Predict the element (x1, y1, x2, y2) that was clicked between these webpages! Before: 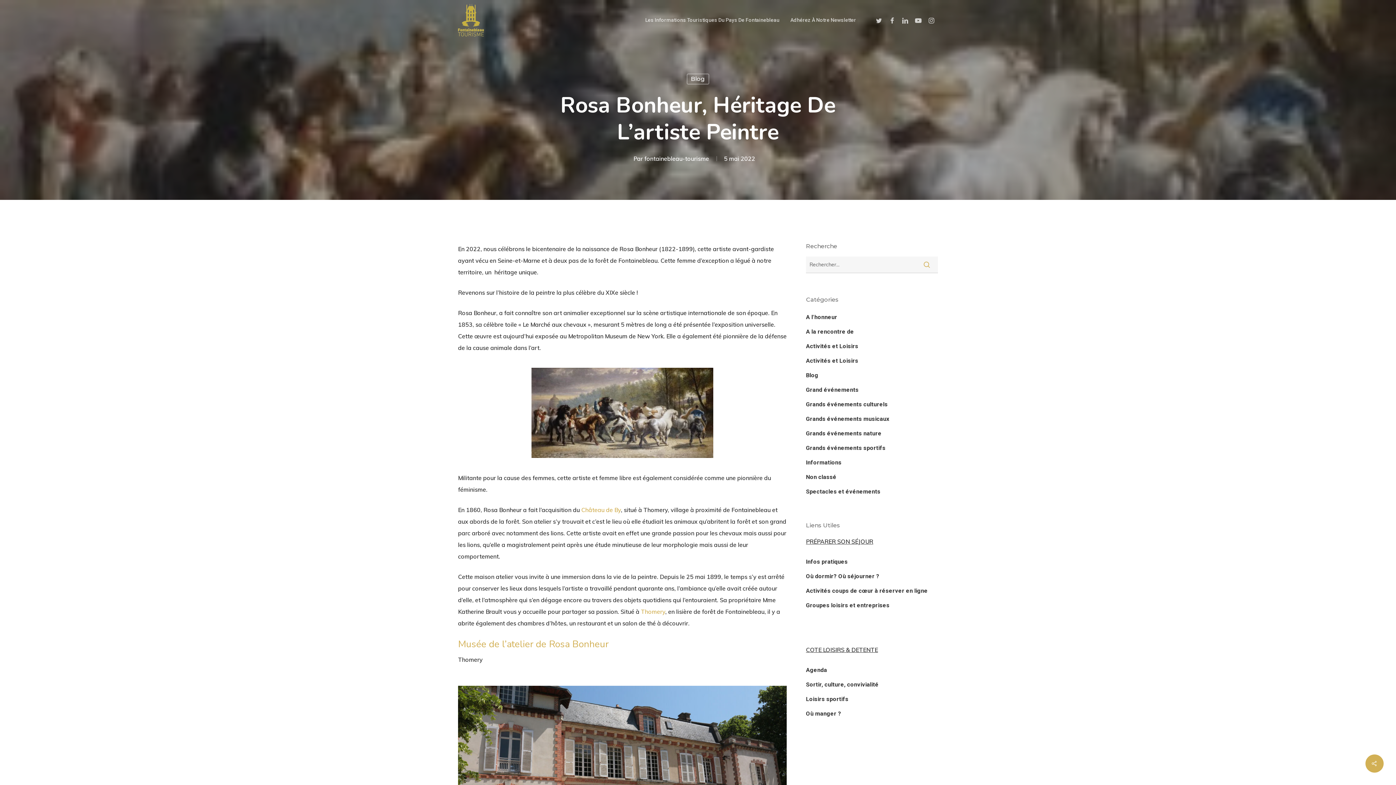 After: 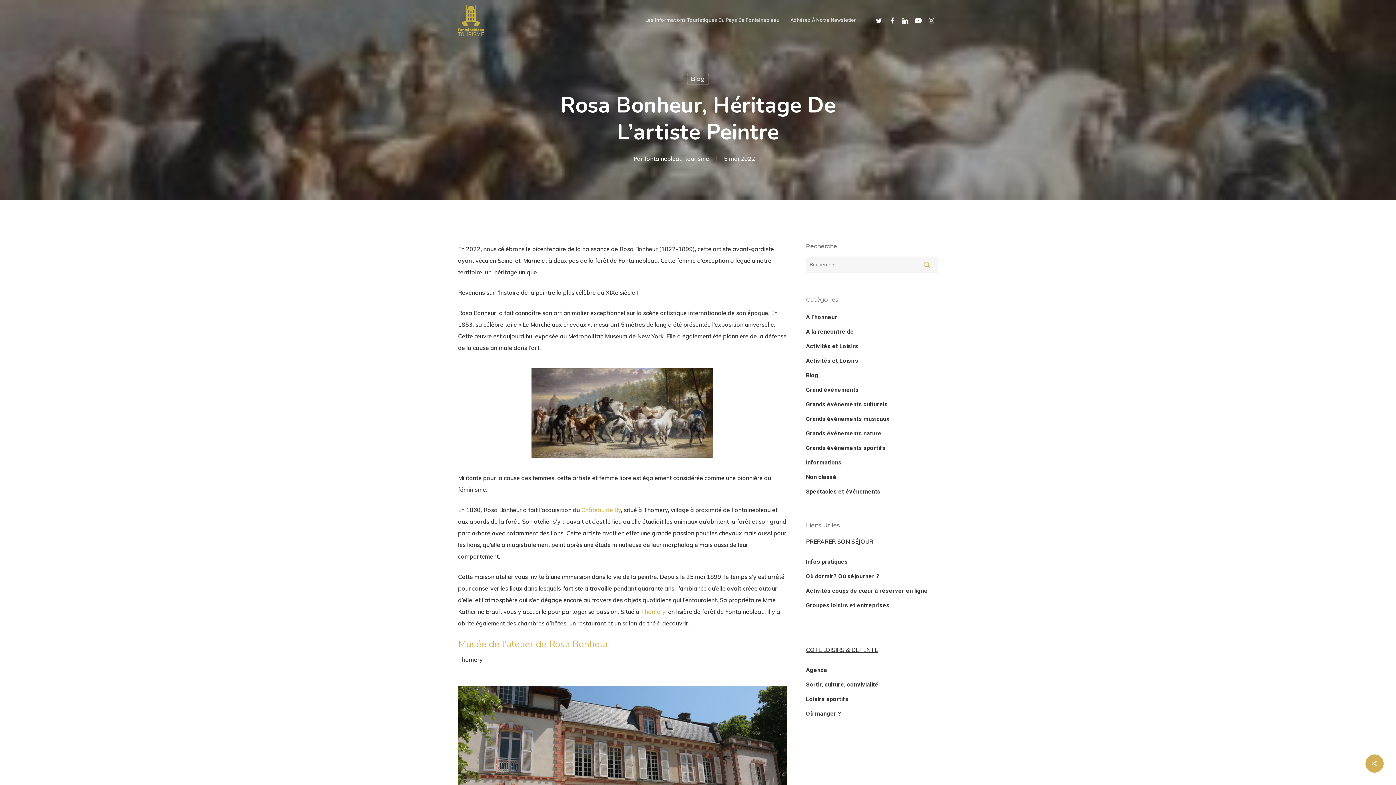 Action: label: Twitter bbox: (872, 15, 885, 24)